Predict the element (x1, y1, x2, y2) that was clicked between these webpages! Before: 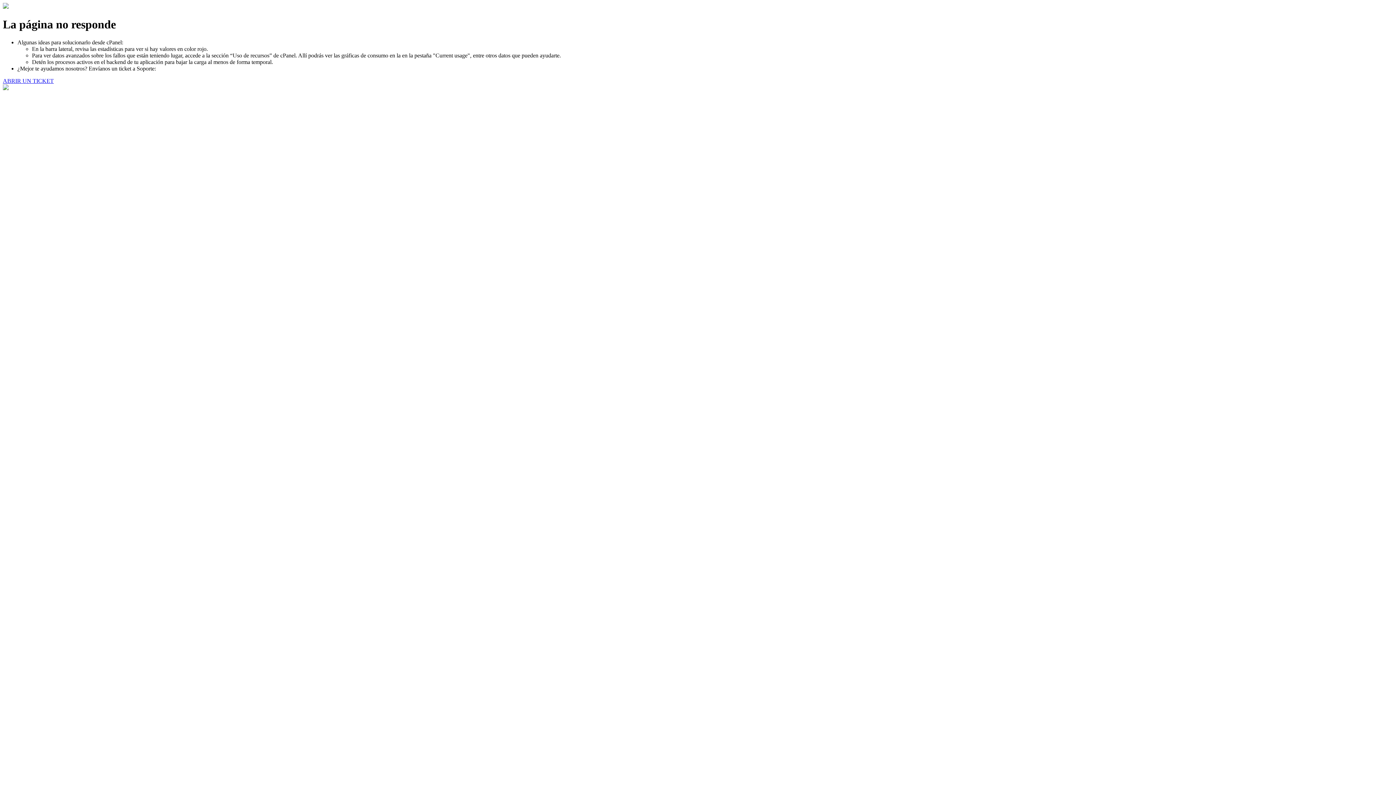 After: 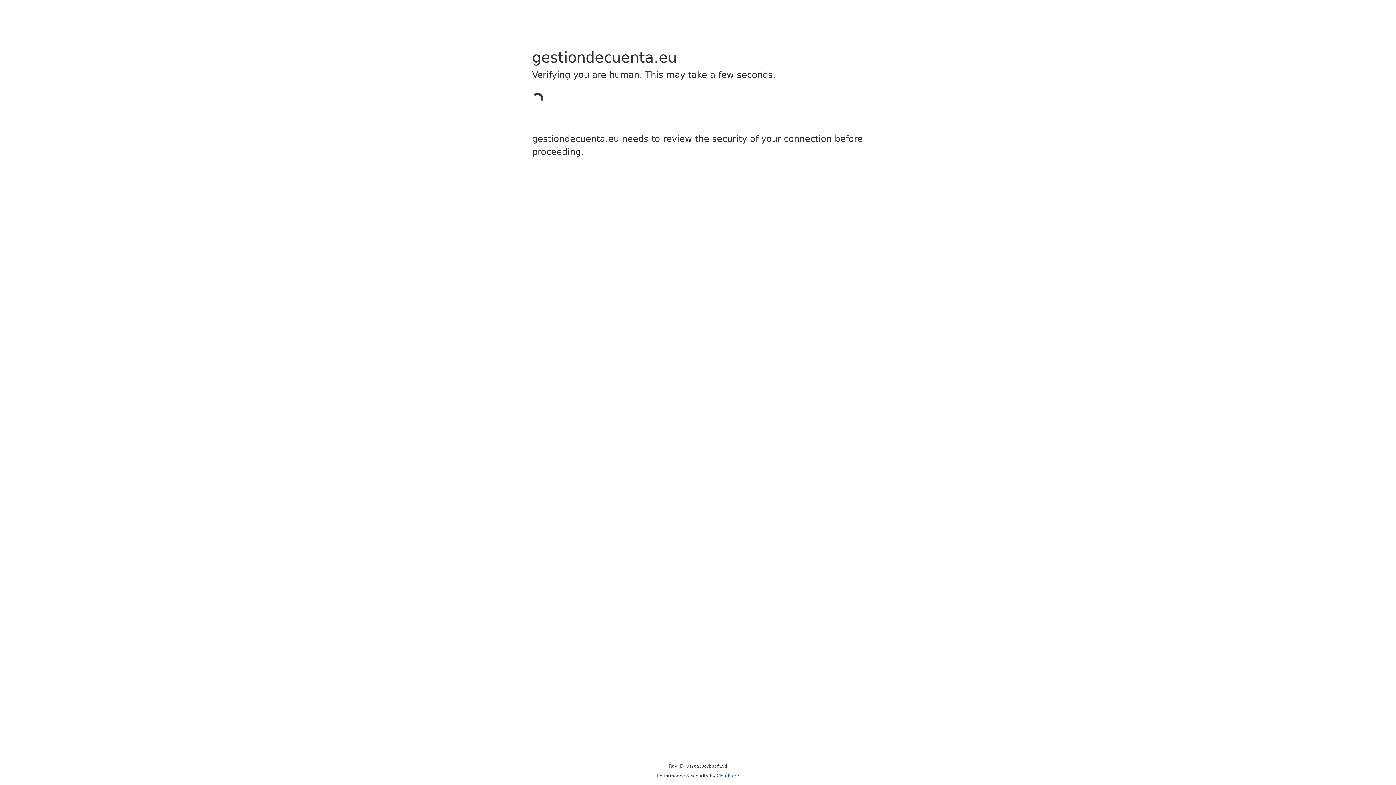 Action: bbox: (2, 77, 53, 83) label: ABRIR UN TICKET